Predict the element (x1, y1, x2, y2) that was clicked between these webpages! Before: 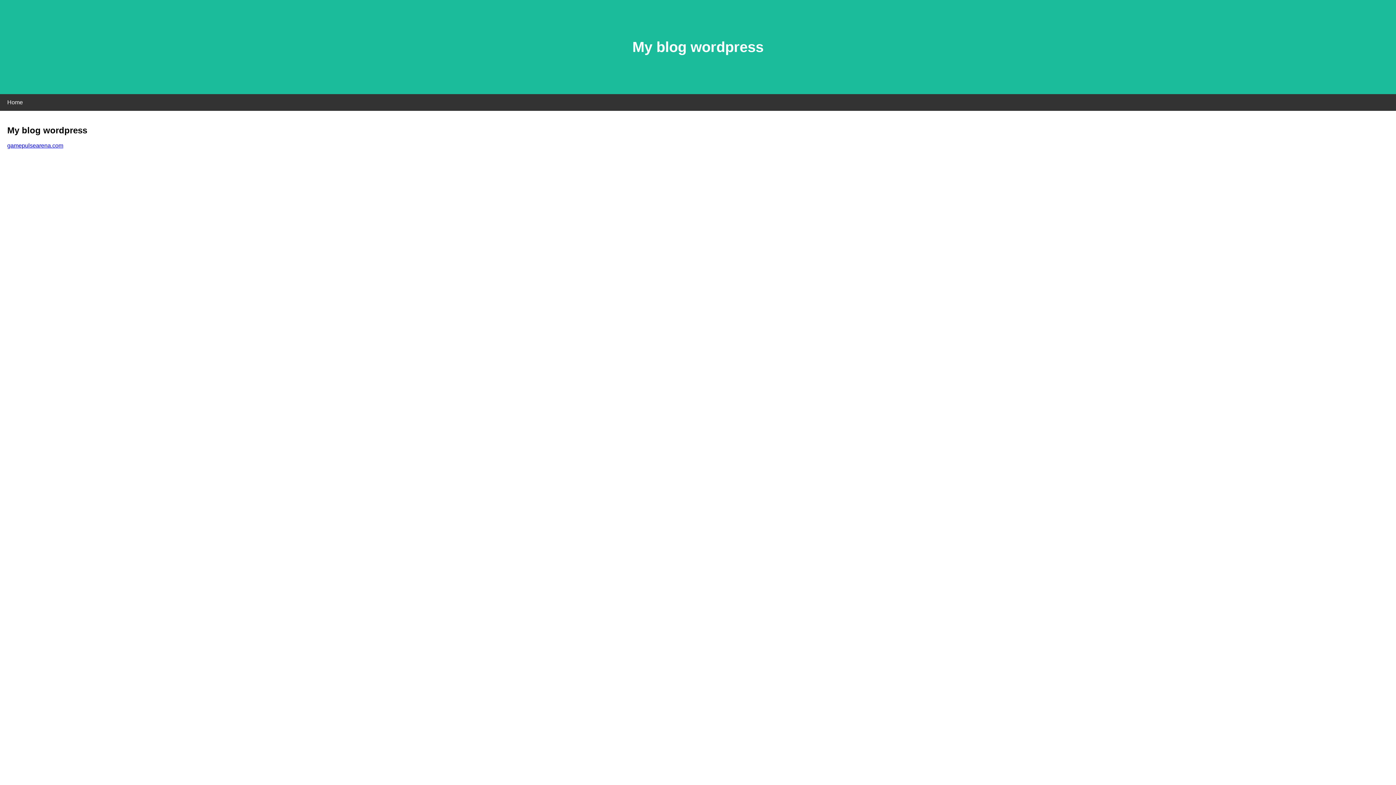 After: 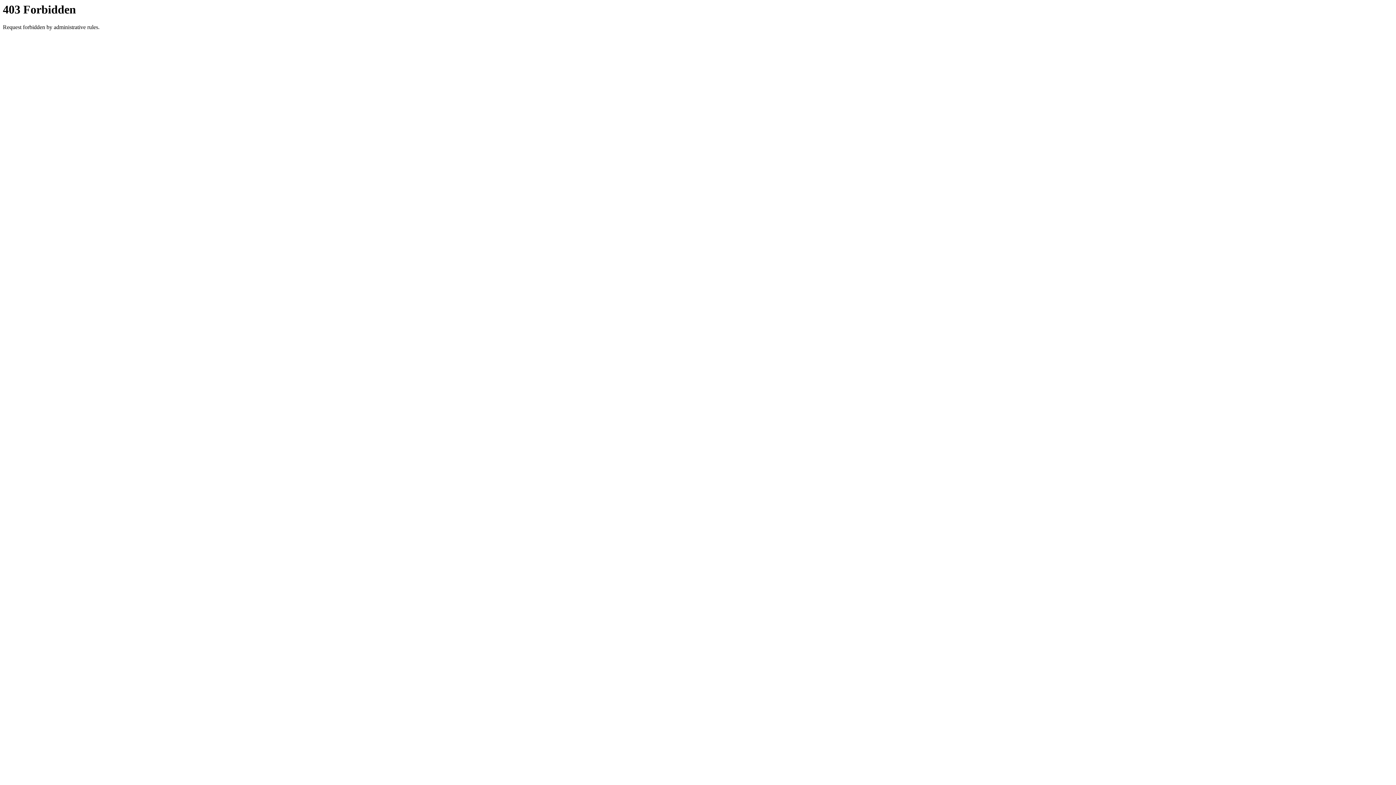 Action: label: gamepulsearena.com bbox: (7, 142, 63, 148)